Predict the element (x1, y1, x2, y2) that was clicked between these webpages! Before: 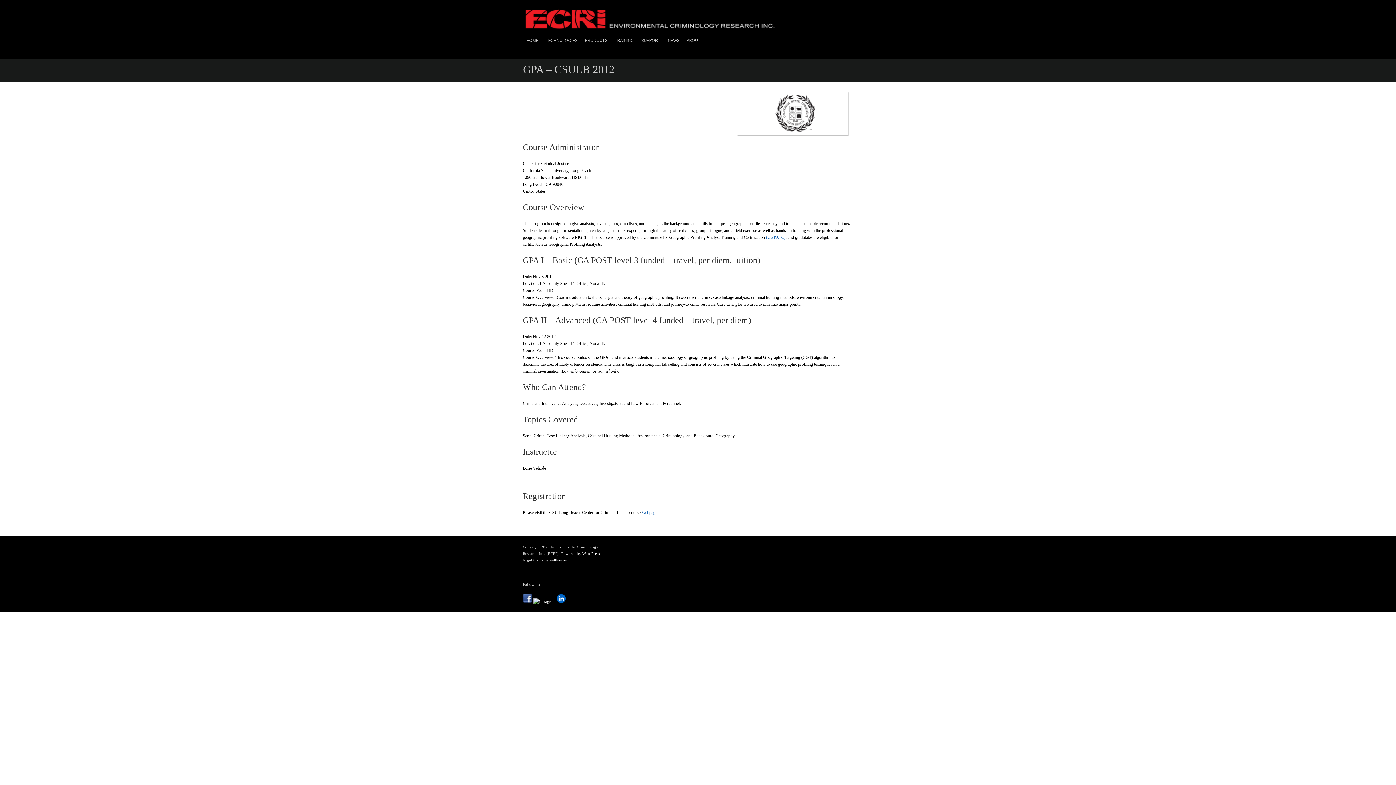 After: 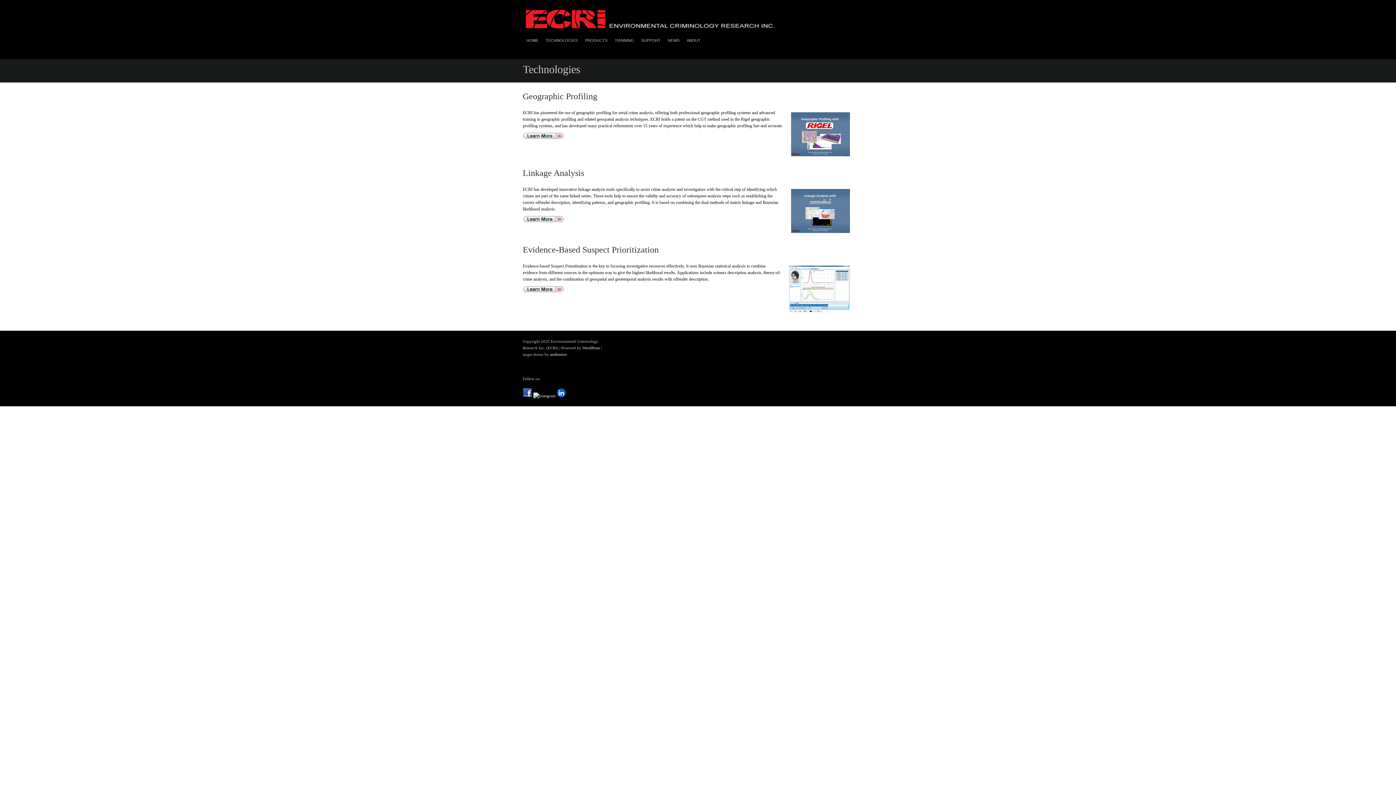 Action: label: TECHNOLOGIES bbox: (542, 34, 581, 46)